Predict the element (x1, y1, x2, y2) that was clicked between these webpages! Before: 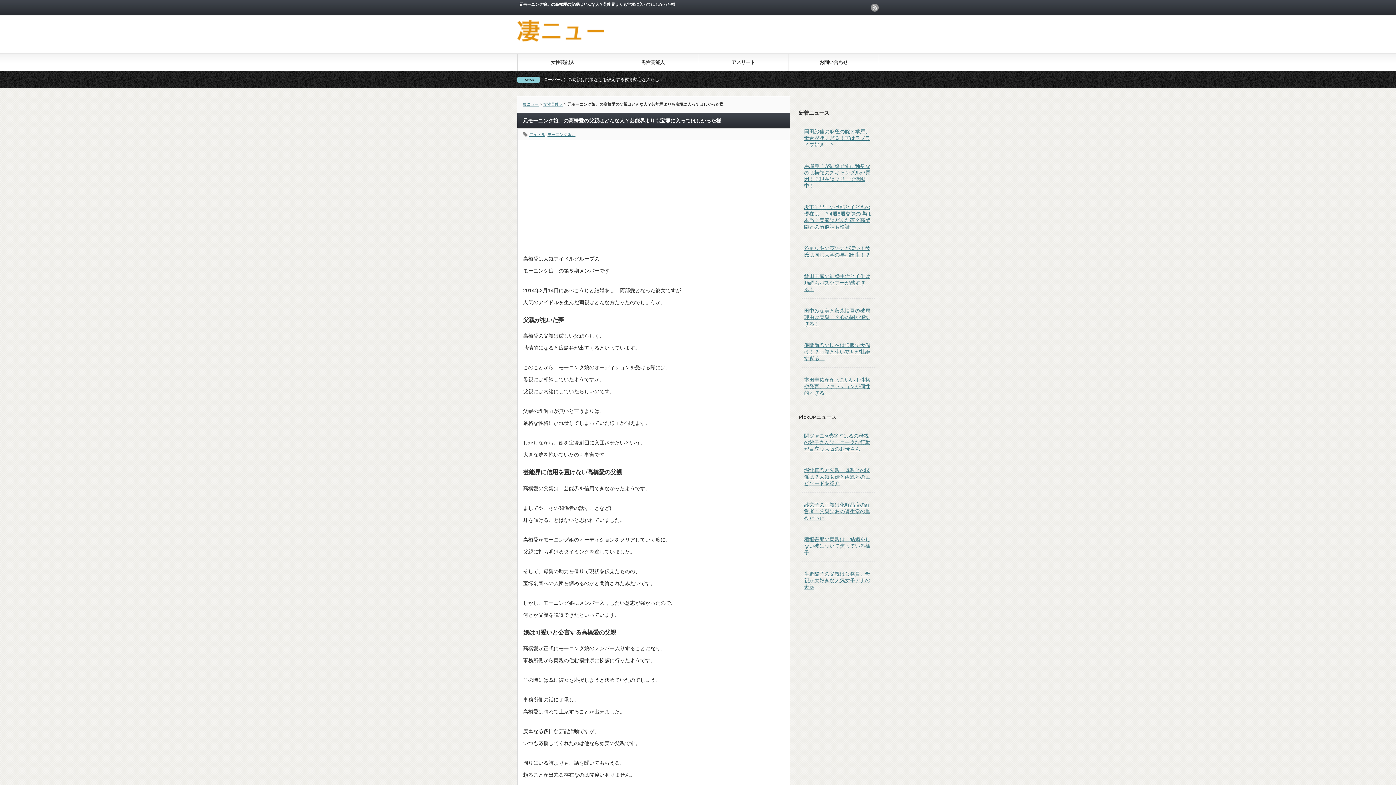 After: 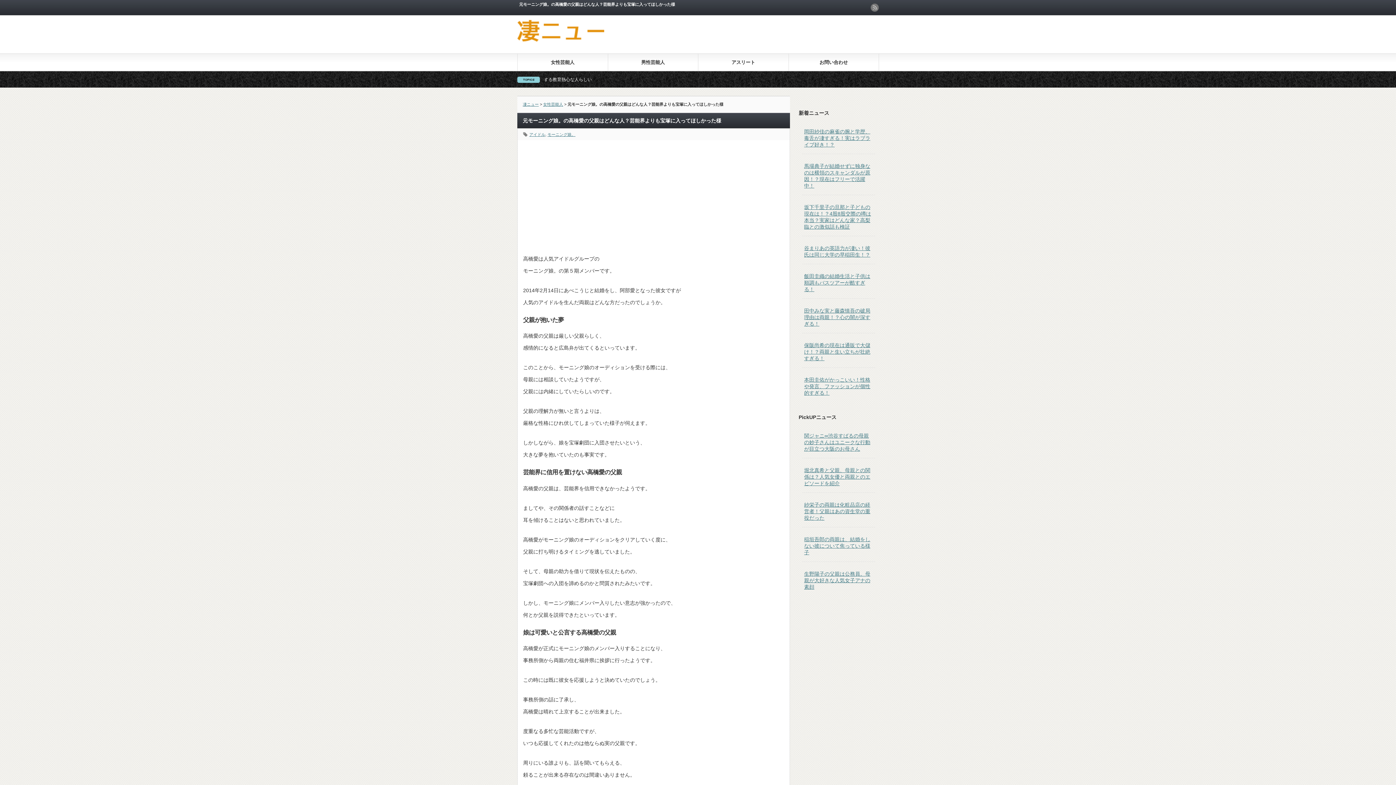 Action: label: rss bbox: (870, 3, 878, 11)